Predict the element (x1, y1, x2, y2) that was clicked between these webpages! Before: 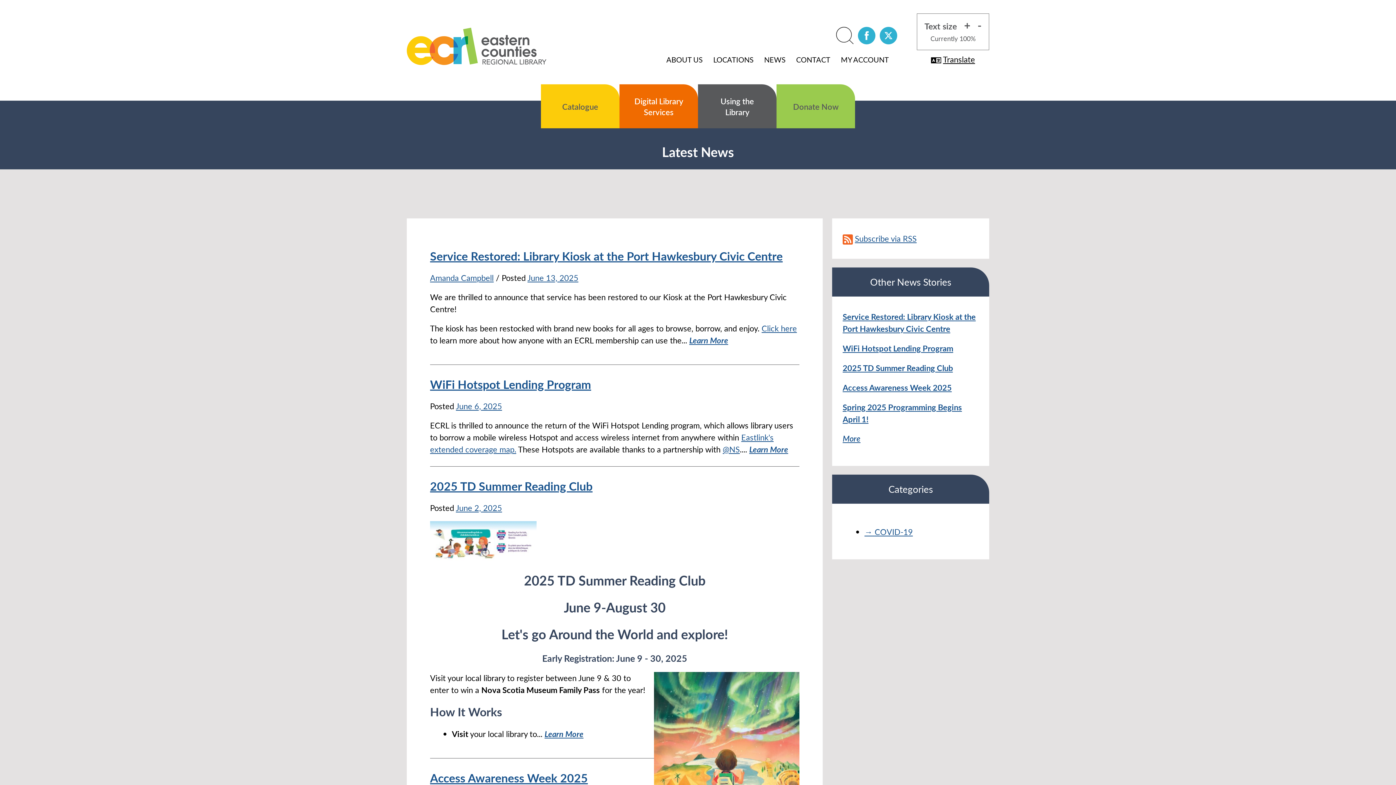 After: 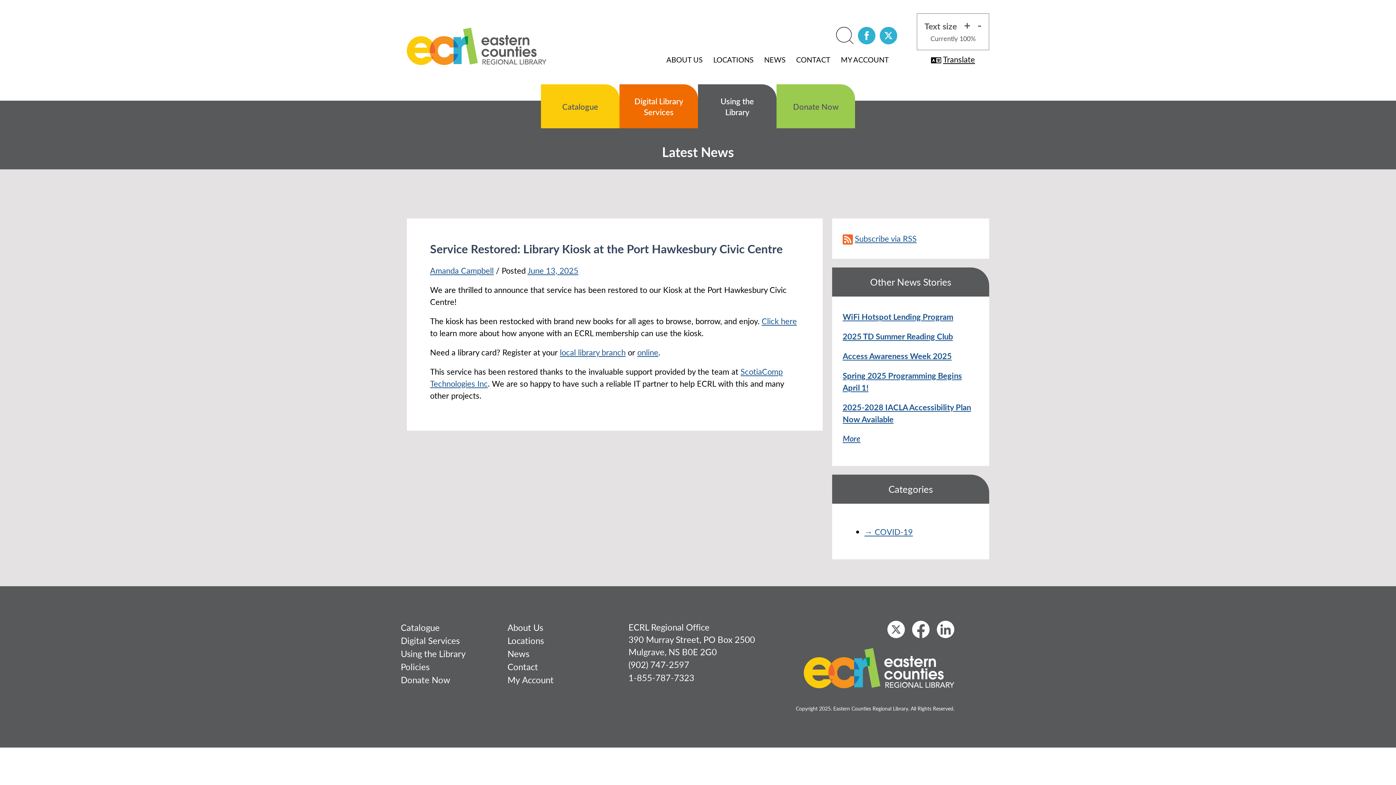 Action: bbox: (430, 247, 782, 264) label: Service Restored: Library Kiosk at the Port Hawkesbury Civic Centre